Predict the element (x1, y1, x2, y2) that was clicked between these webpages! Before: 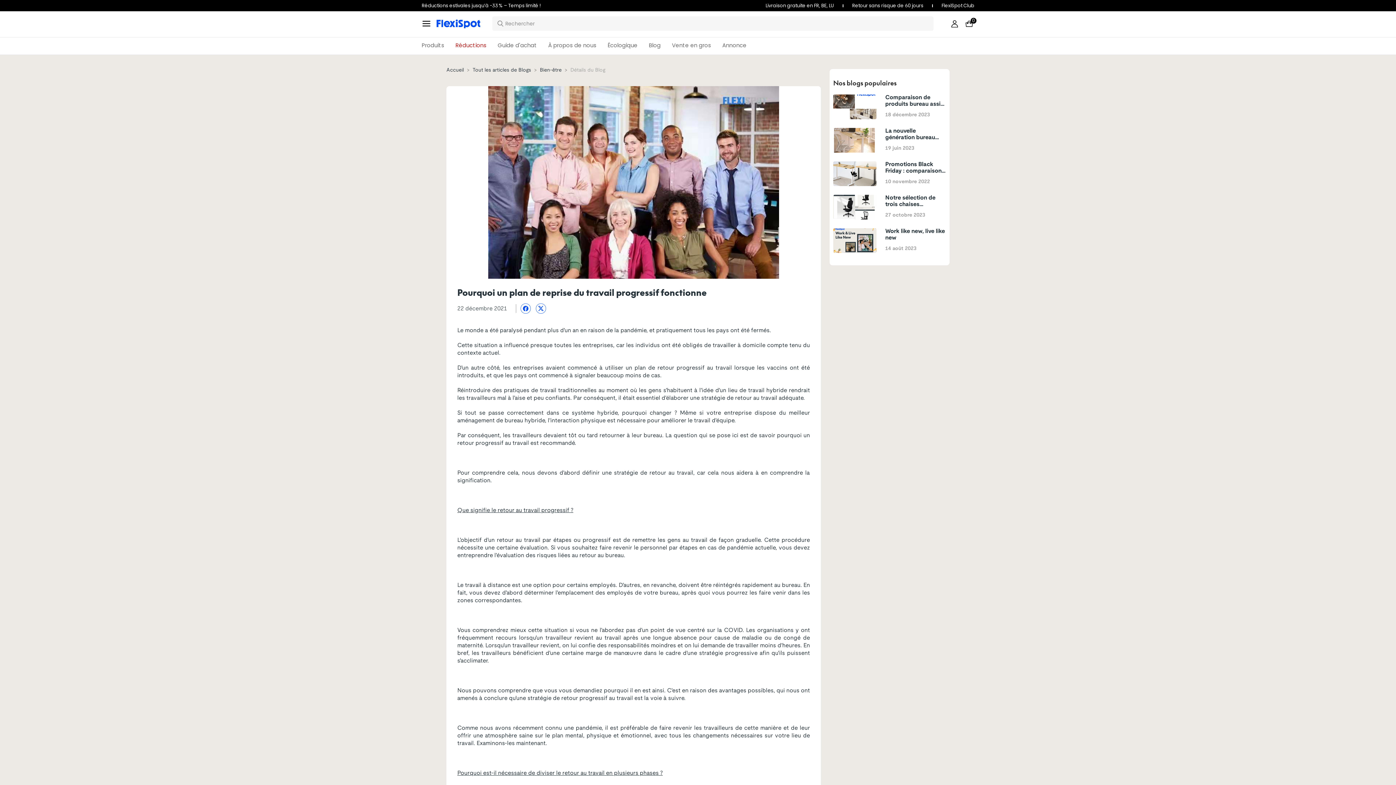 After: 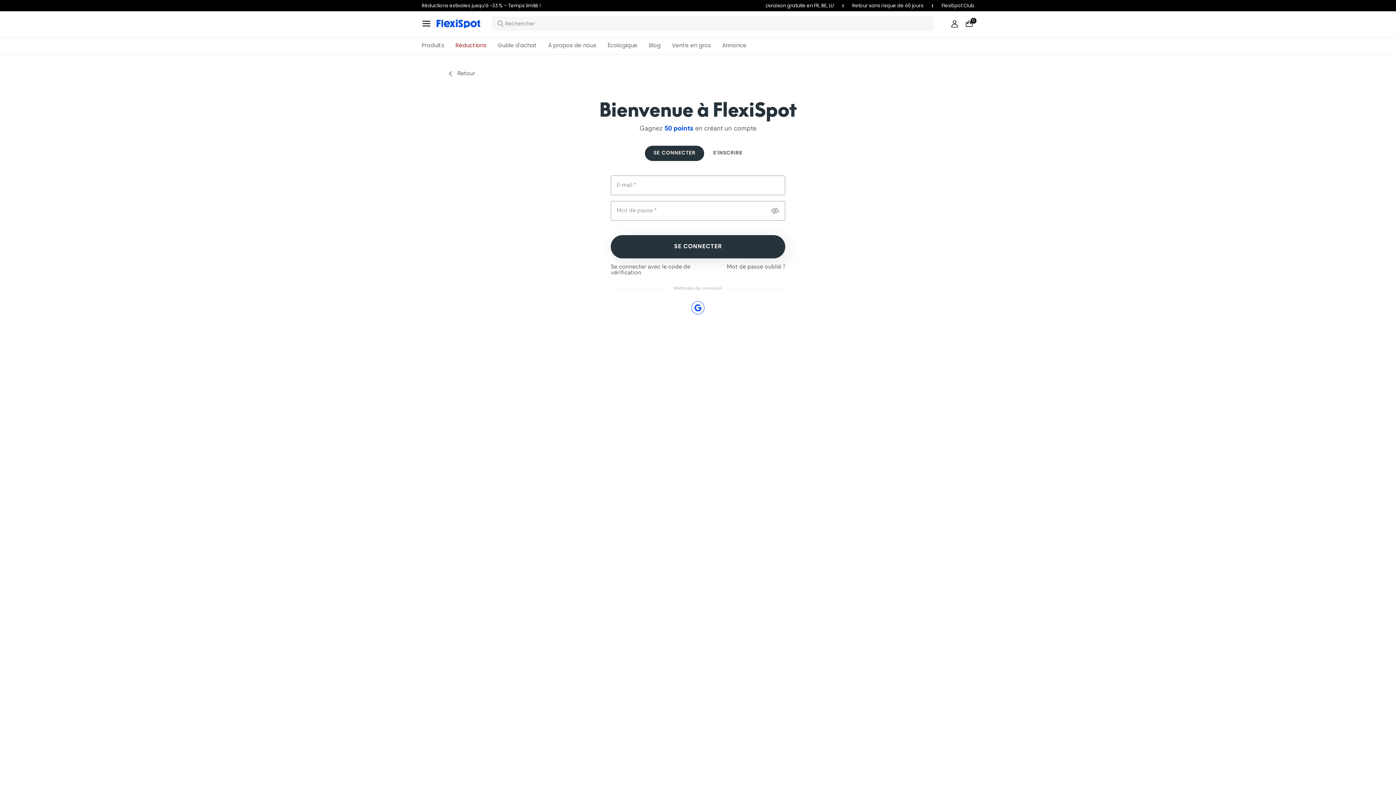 Action: bbox: (949, 18, 960, 28)